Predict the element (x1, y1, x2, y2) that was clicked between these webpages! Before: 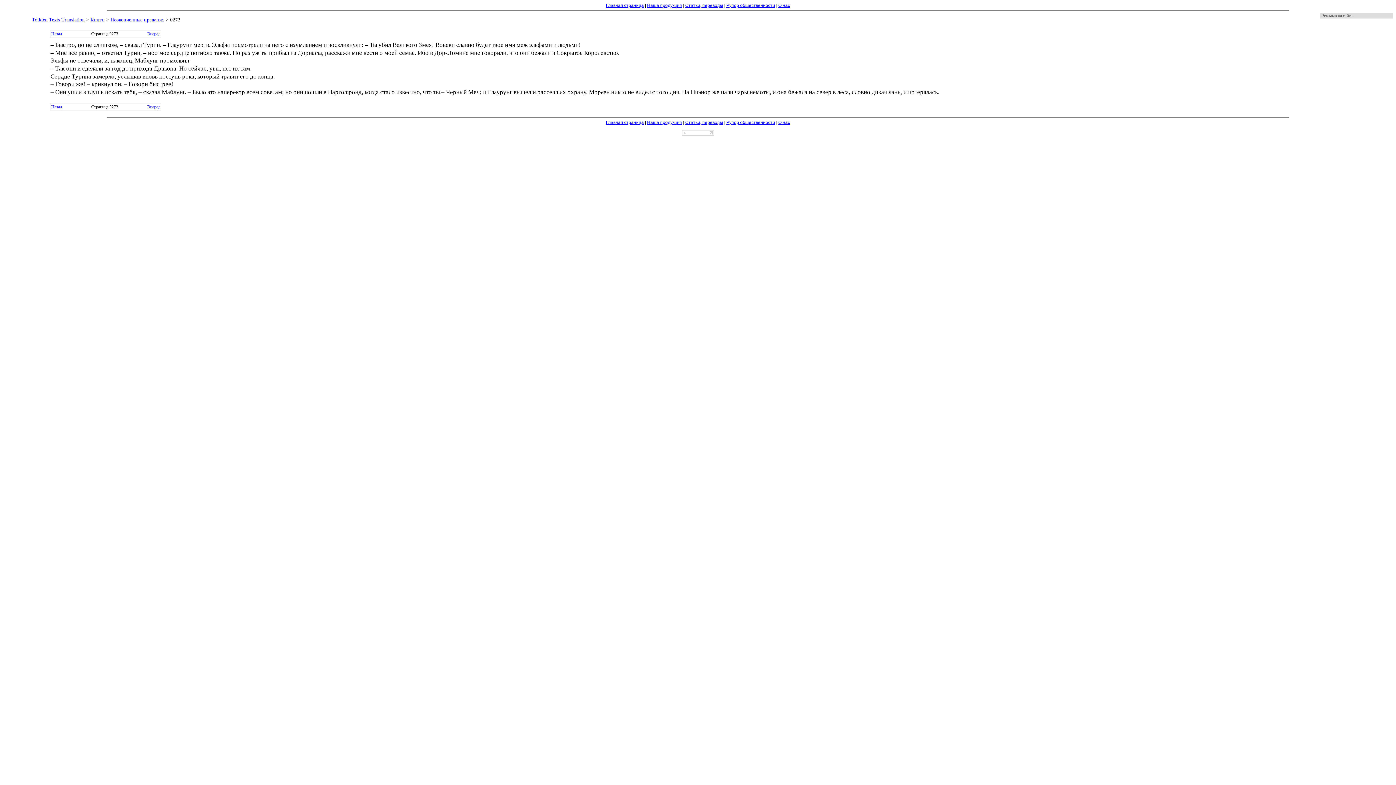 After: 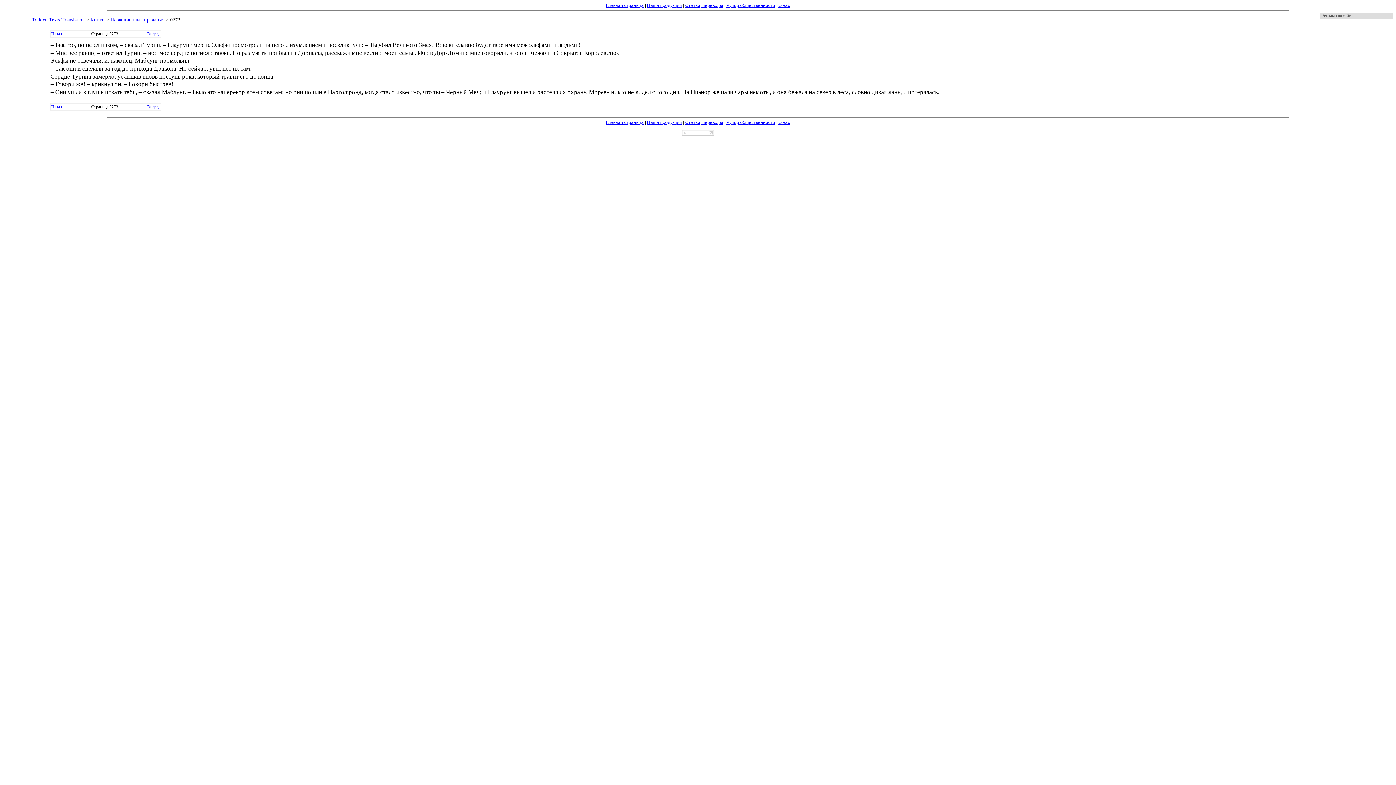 Action: bbox: (682, 131, 714, 136)